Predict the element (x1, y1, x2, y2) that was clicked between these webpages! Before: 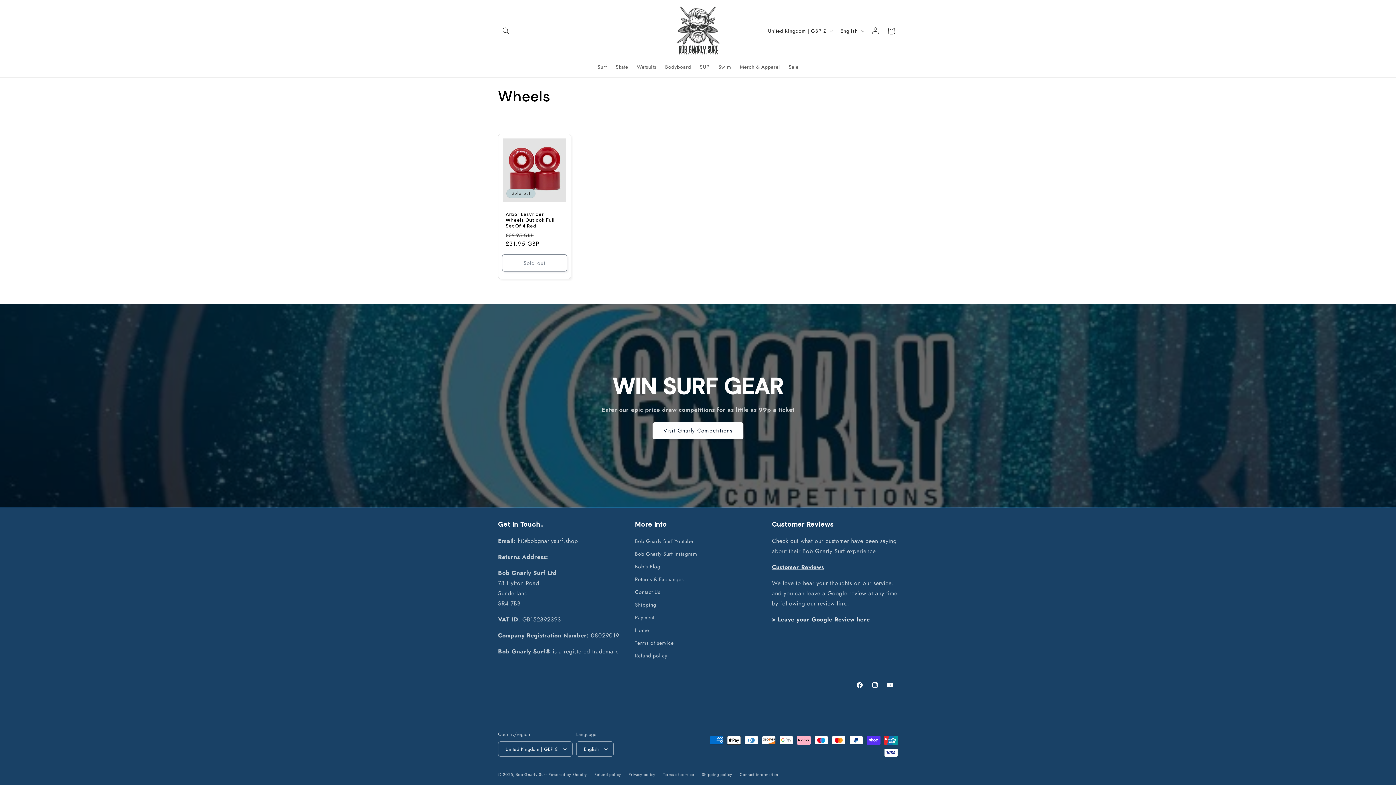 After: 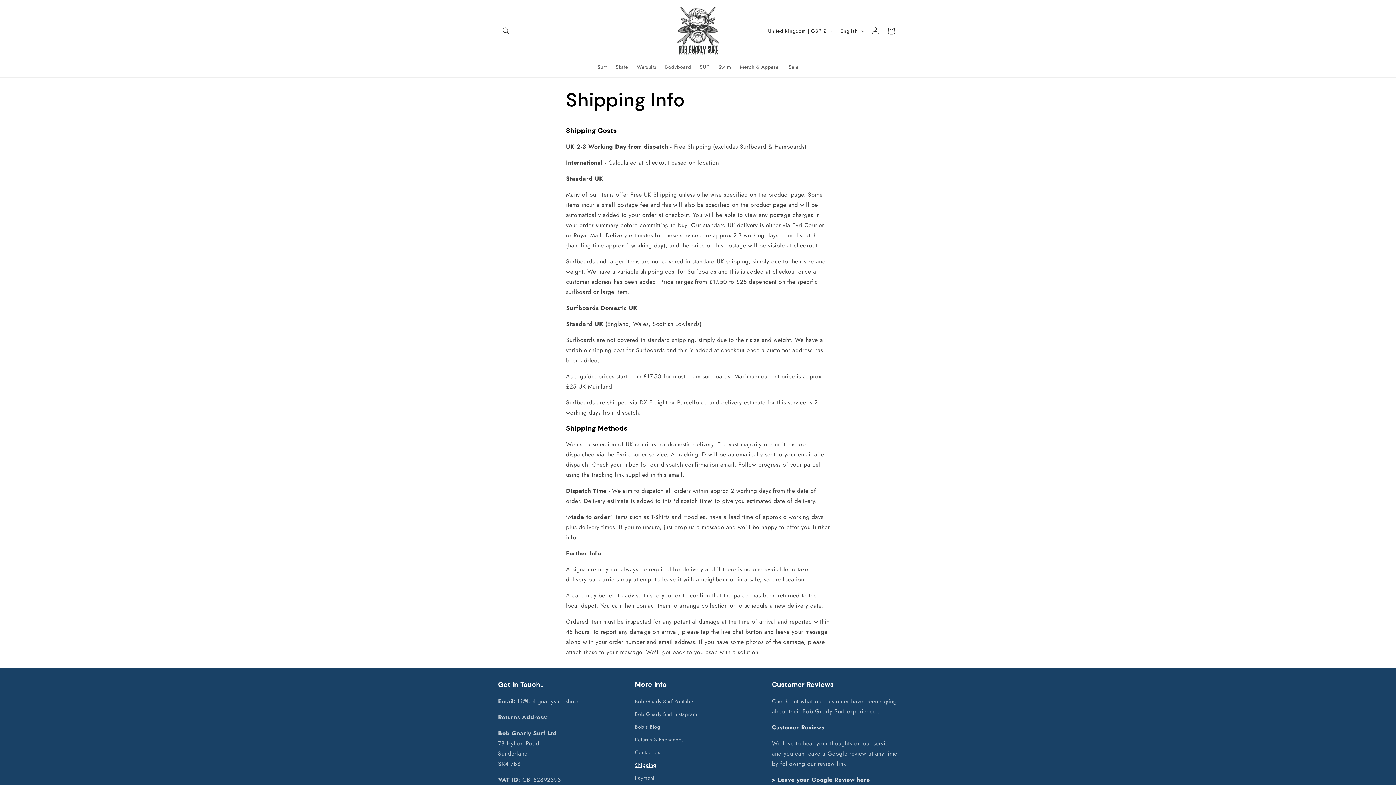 Action: label: Shipping bbox: (635, 599, 656, 611)